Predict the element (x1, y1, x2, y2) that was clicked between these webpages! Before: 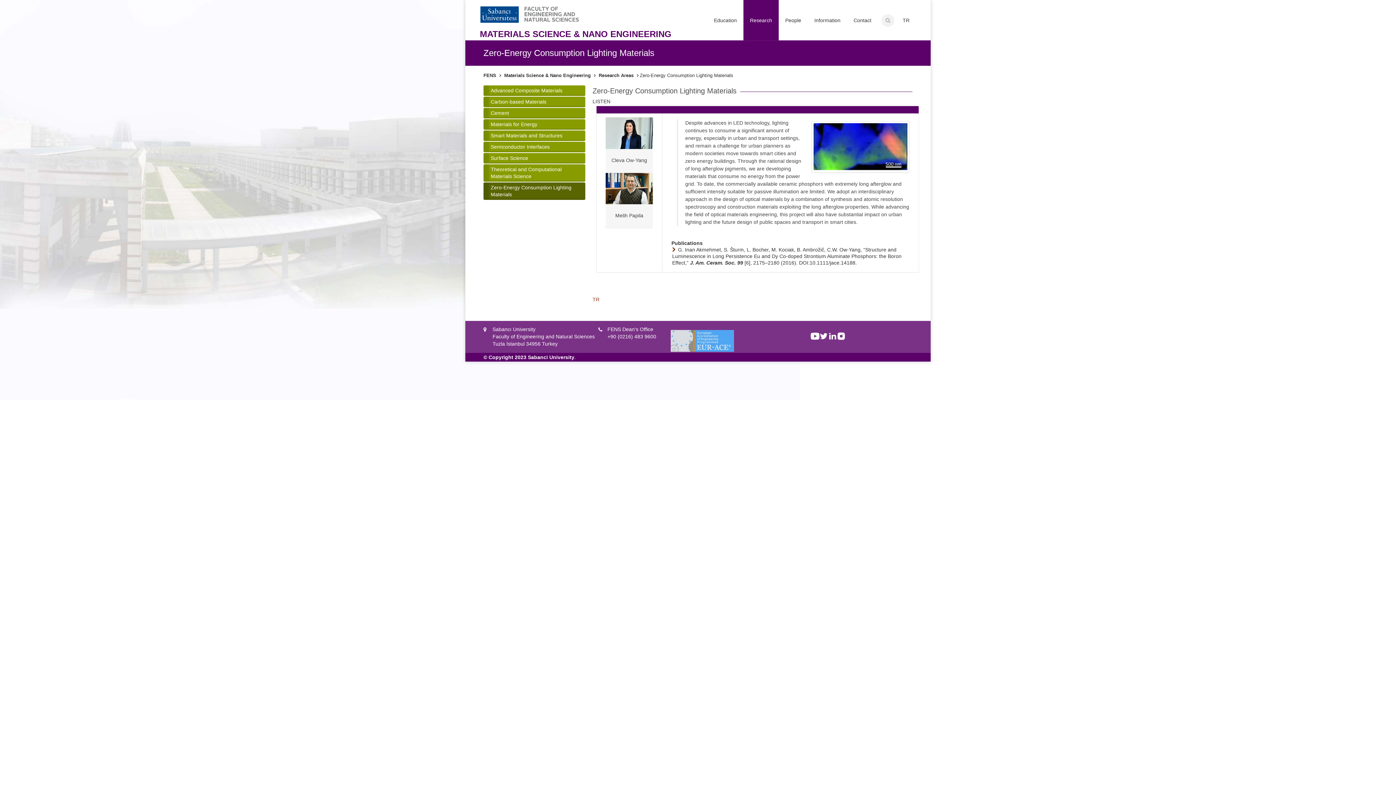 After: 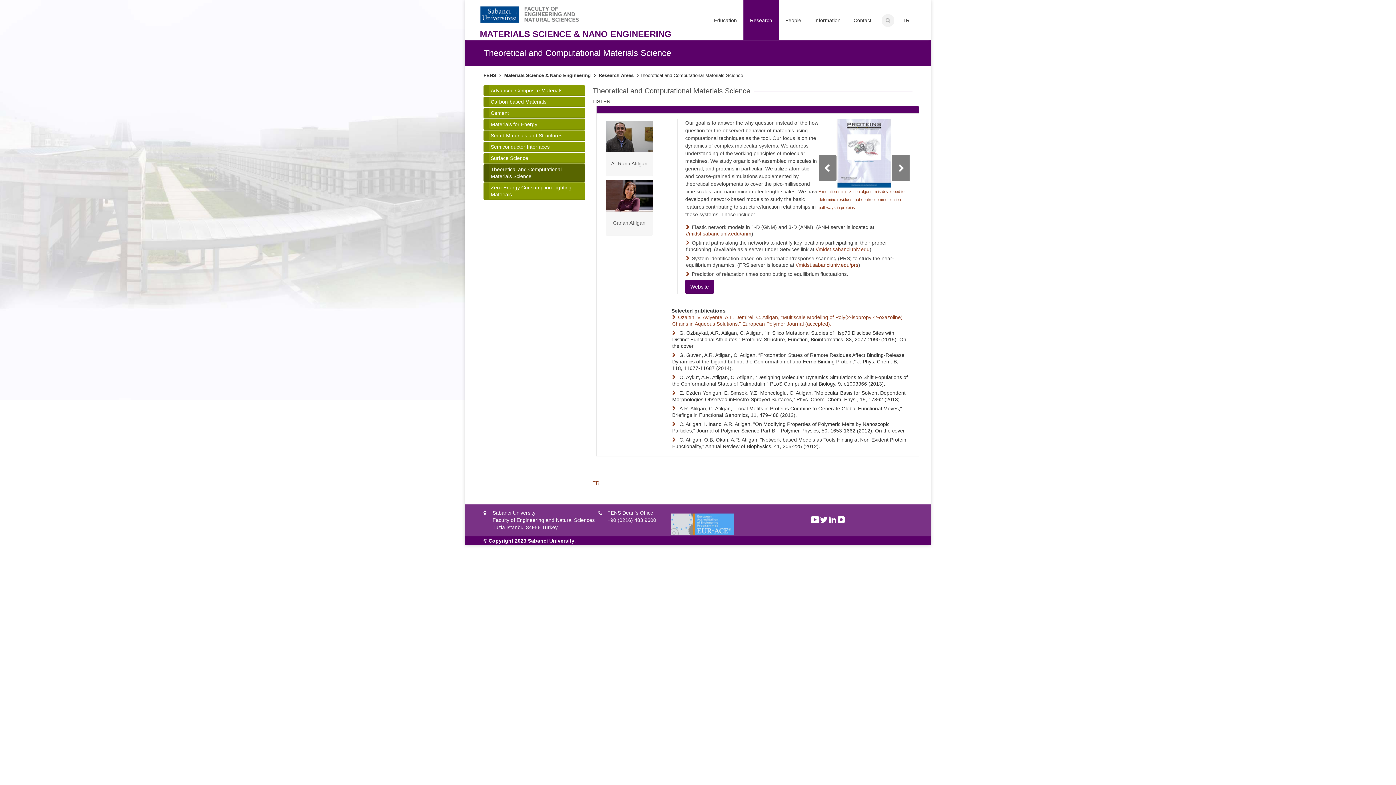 Action: label: Theoretical and Computational Materials Science bbox: (490, 165, 583, 181)